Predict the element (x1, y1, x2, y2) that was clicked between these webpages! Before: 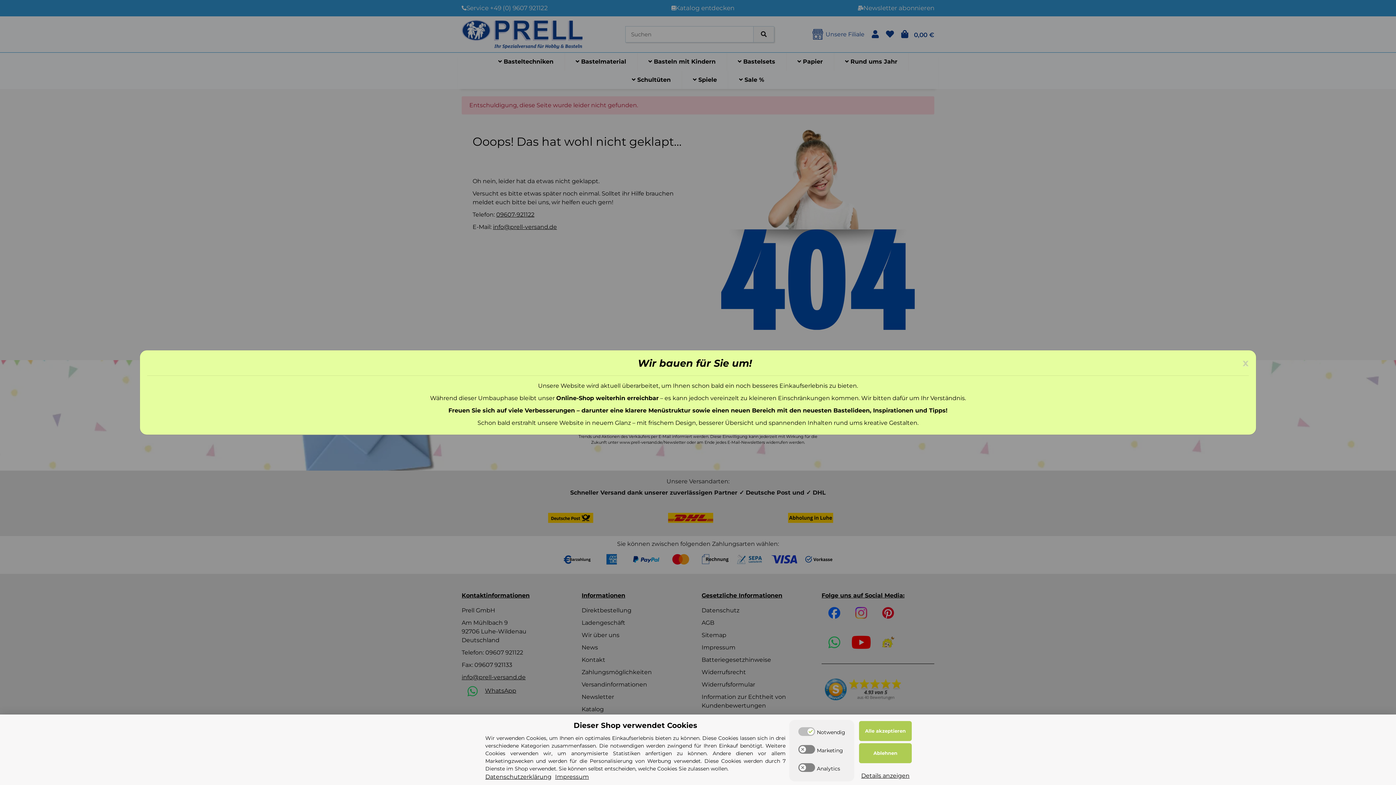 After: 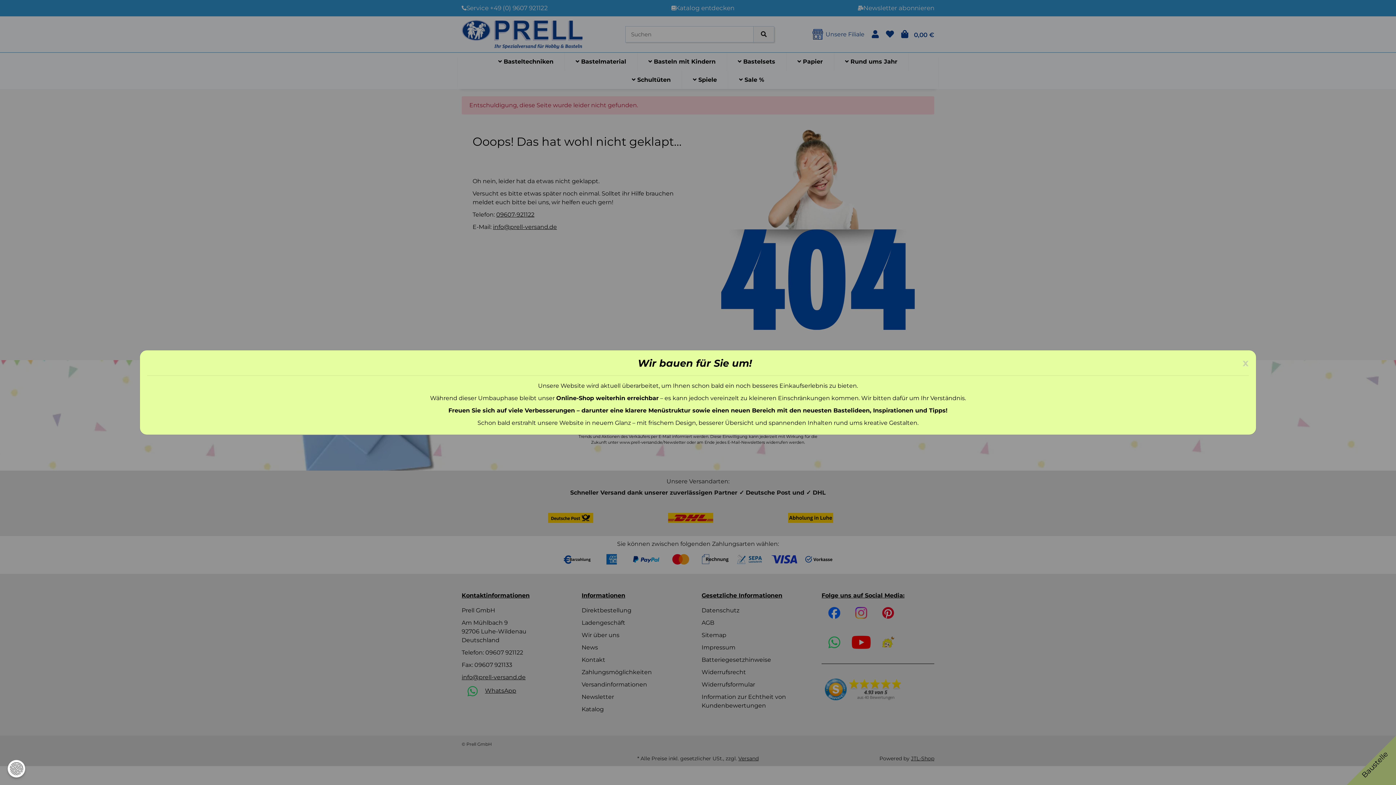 Action: label: Ablehnen bbox: (859, 743, 912, 763)